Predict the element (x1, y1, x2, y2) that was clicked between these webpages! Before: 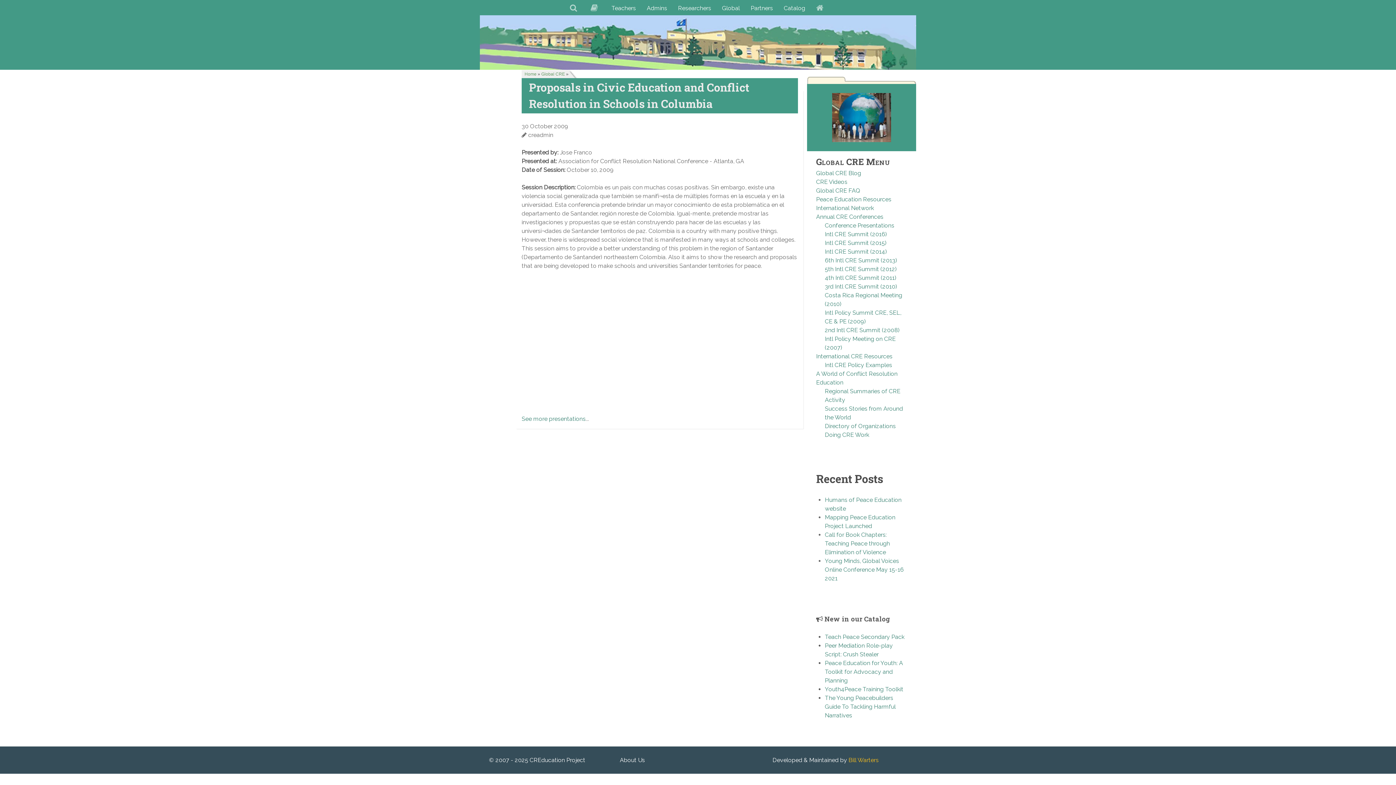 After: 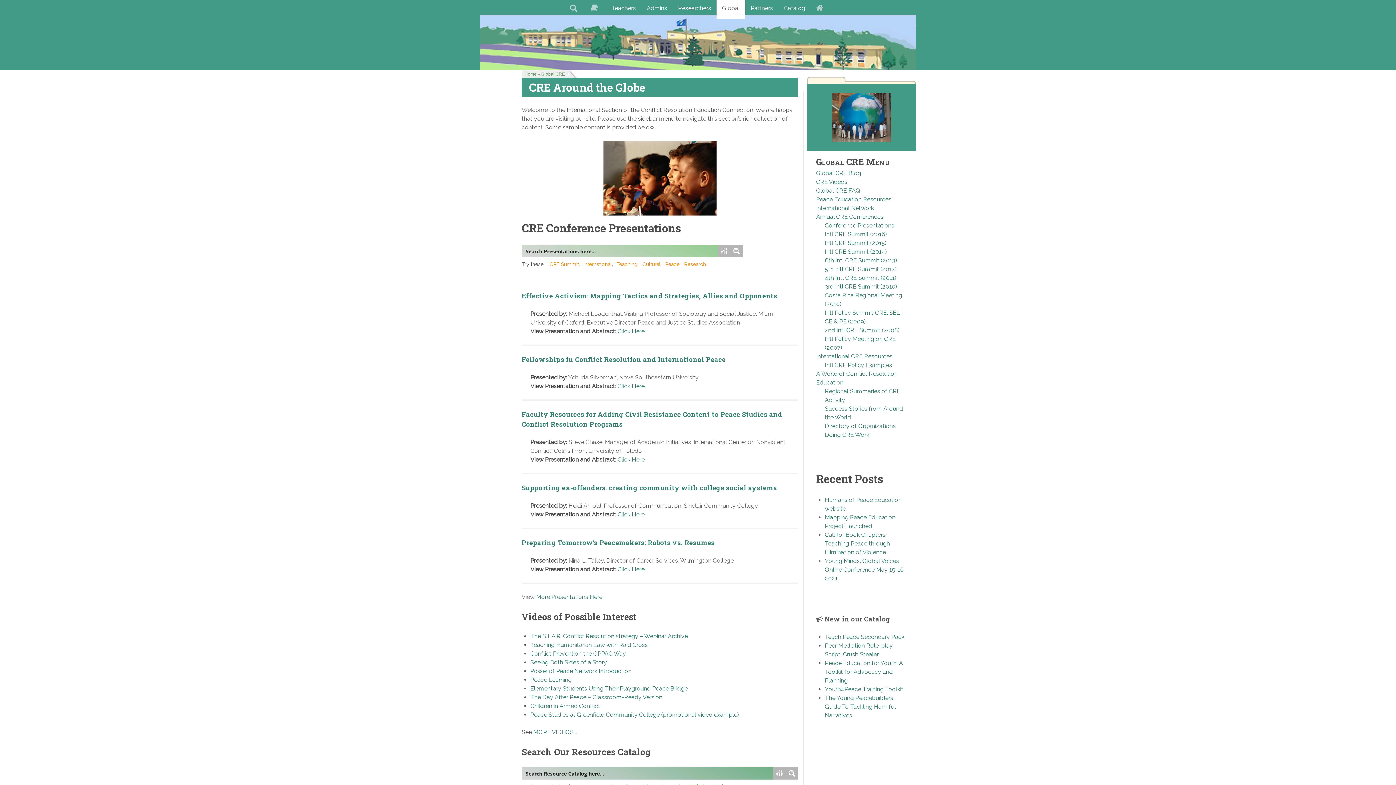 Action: label: Global bbox: (716, -3, 745, 19)